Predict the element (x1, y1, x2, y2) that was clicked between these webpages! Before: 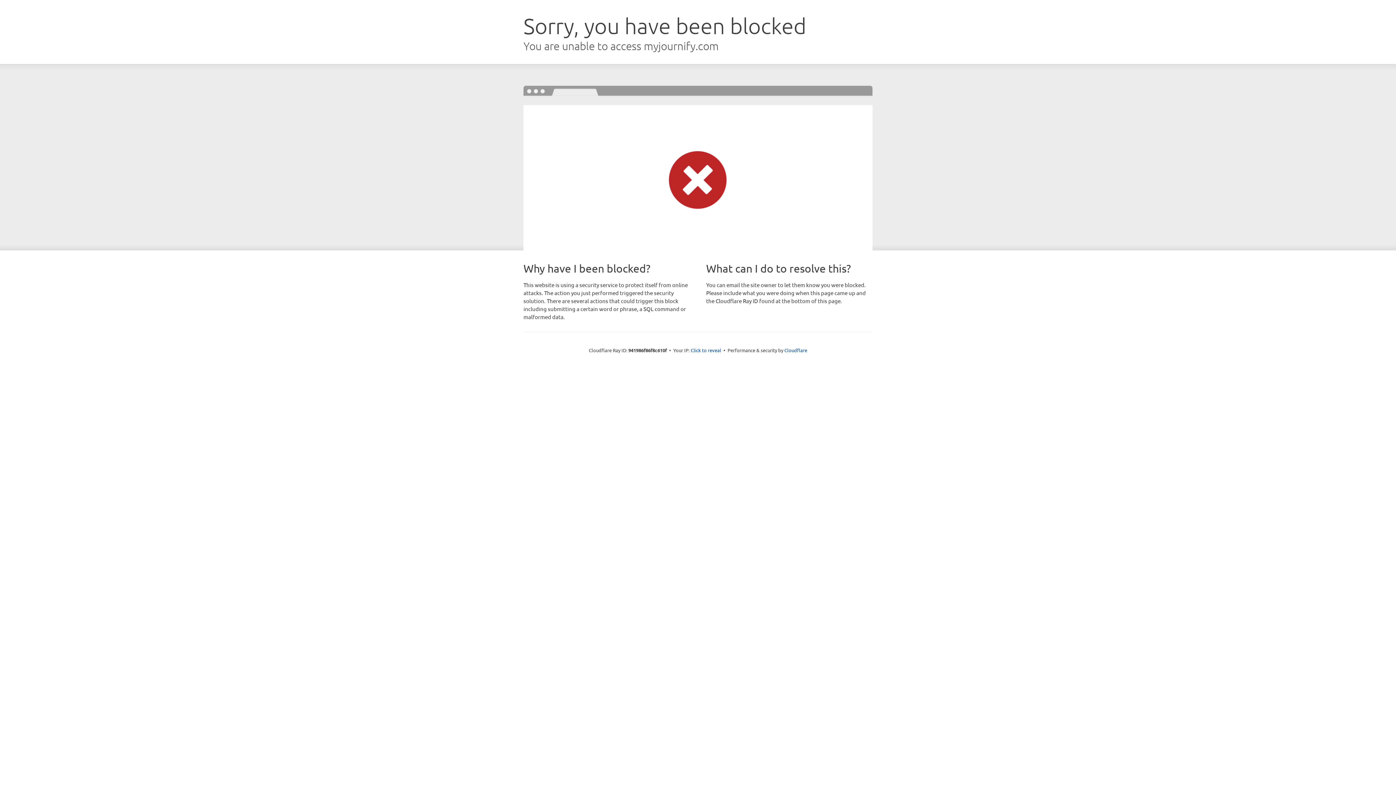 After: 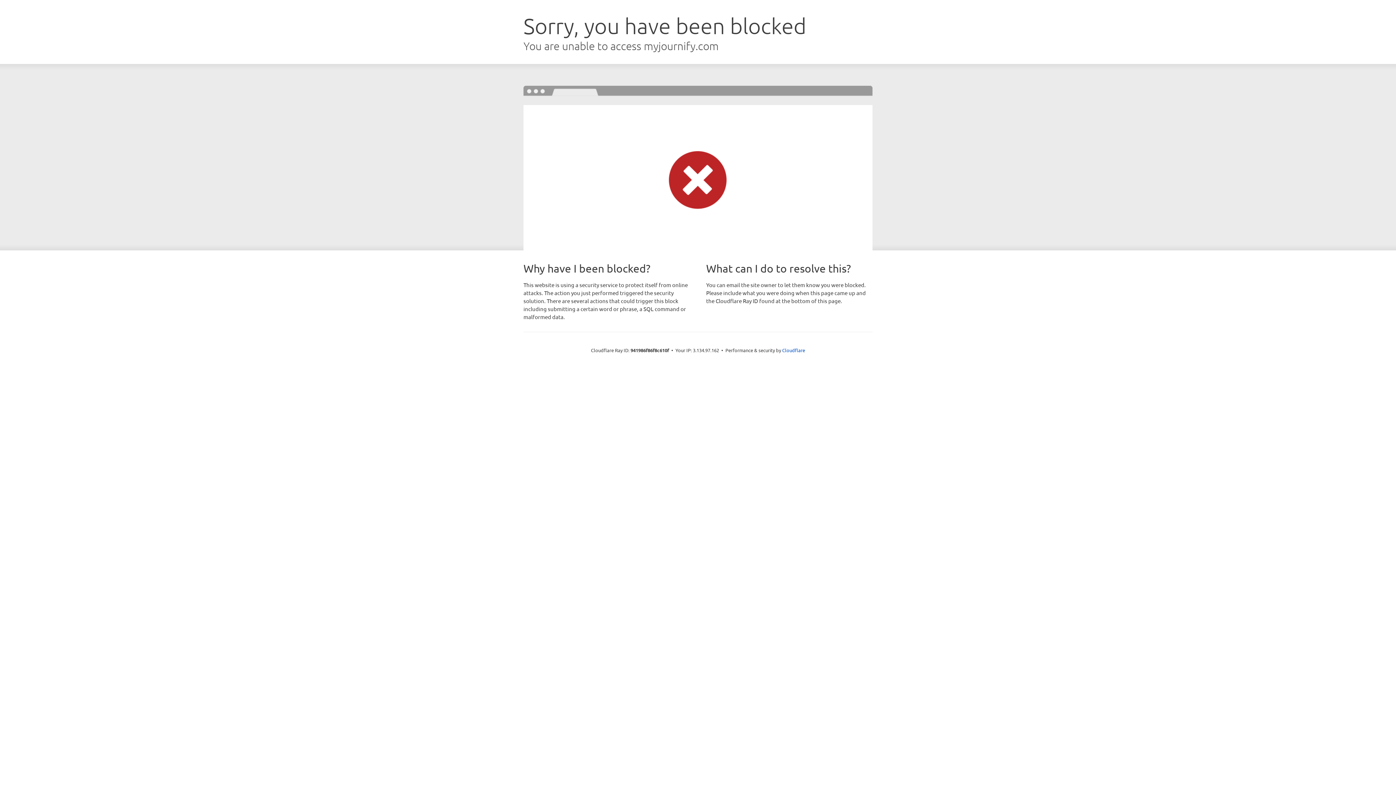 Action: label: Click to reveal bbox: (690, 346, 721, 353)